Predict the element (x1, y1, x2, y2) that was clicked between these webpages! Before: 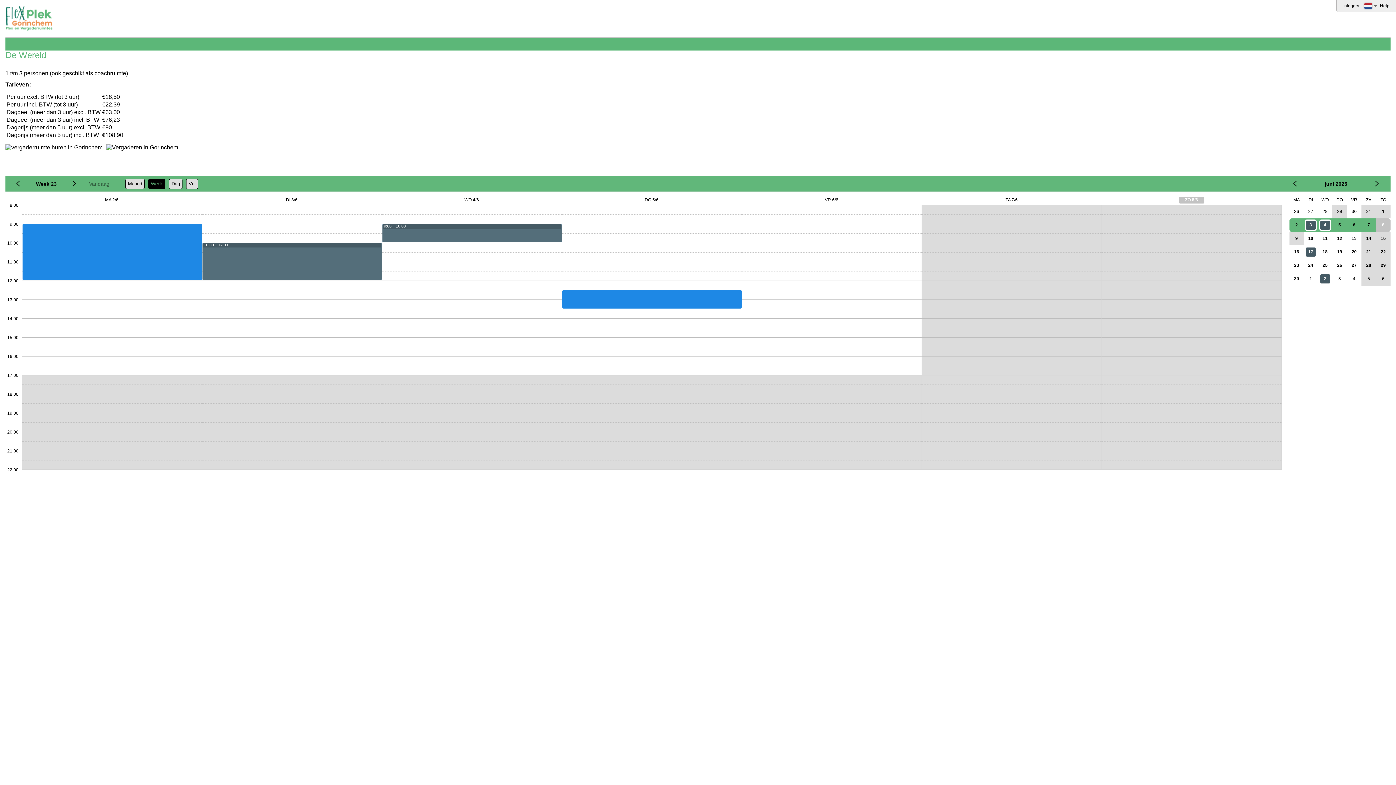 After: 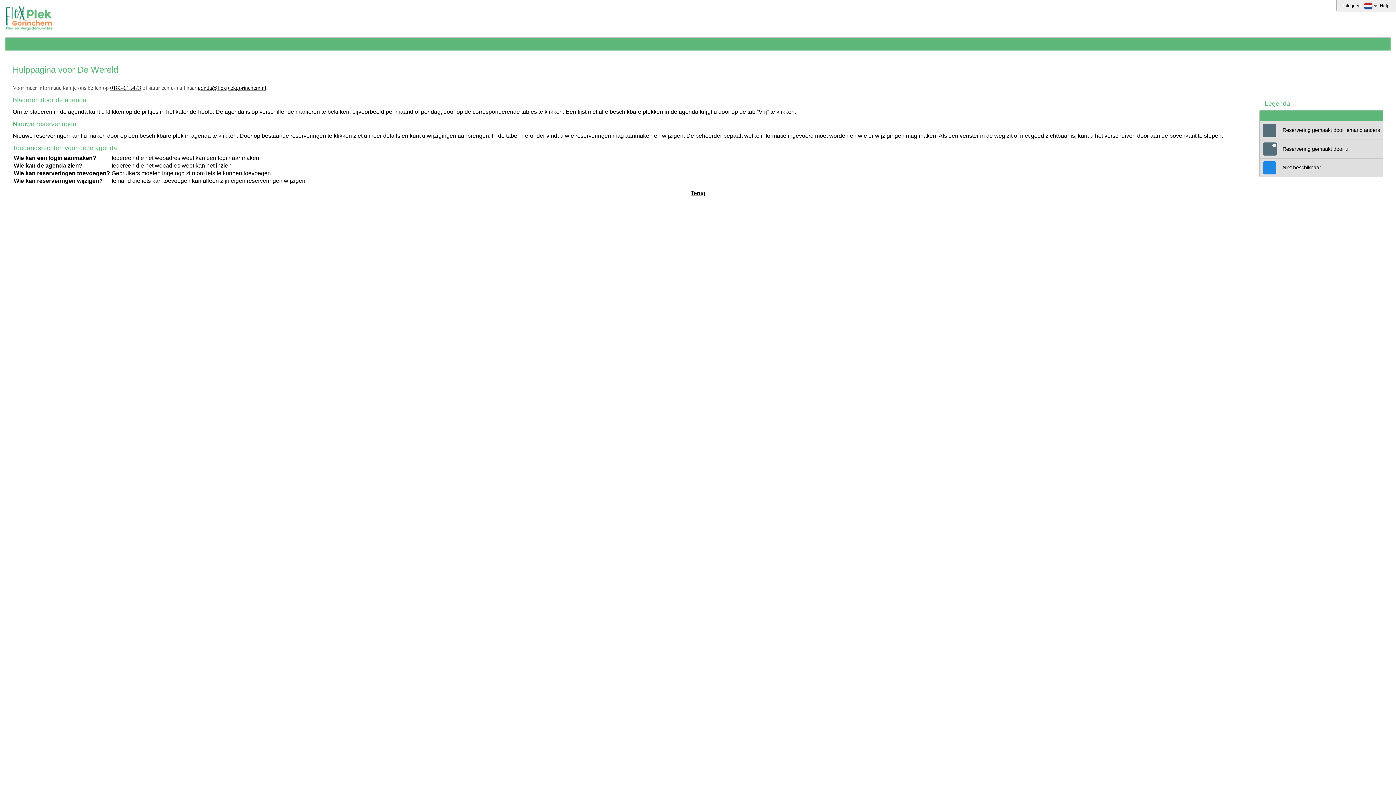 Action: label: Help bbox: (1380, 3, 1389, 8)